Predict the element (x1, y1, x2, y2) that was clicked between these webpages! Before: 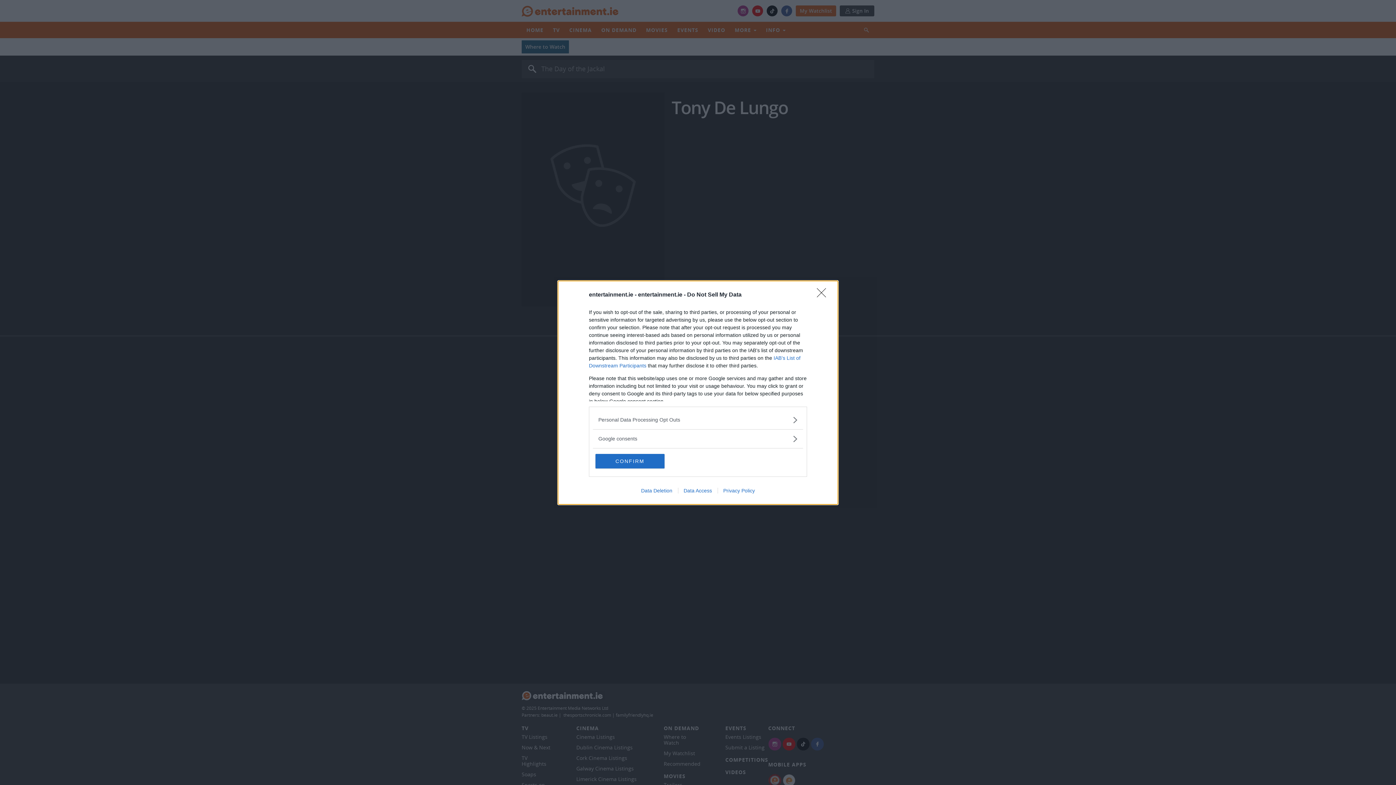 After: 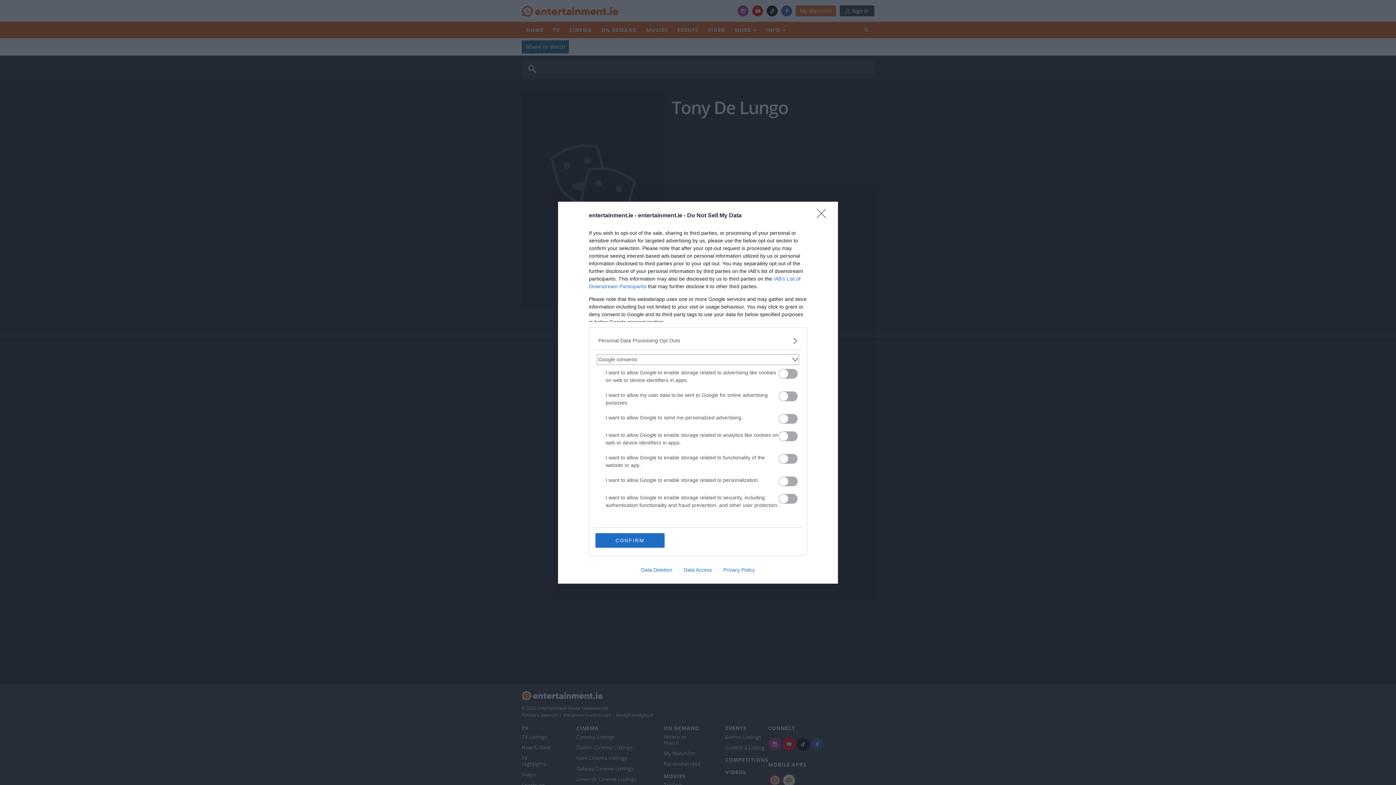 Action: label: Google consents bbox: (598, 435, 797, 442)